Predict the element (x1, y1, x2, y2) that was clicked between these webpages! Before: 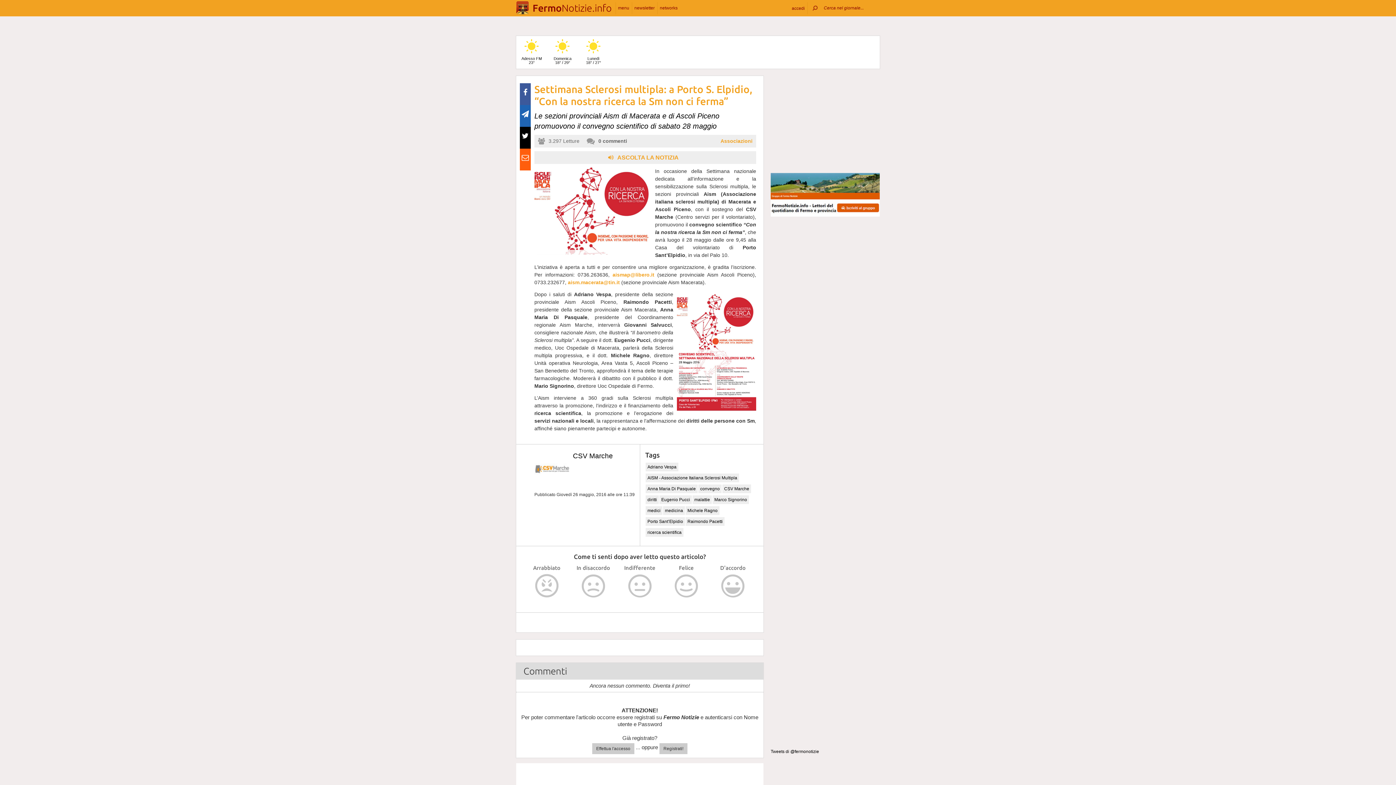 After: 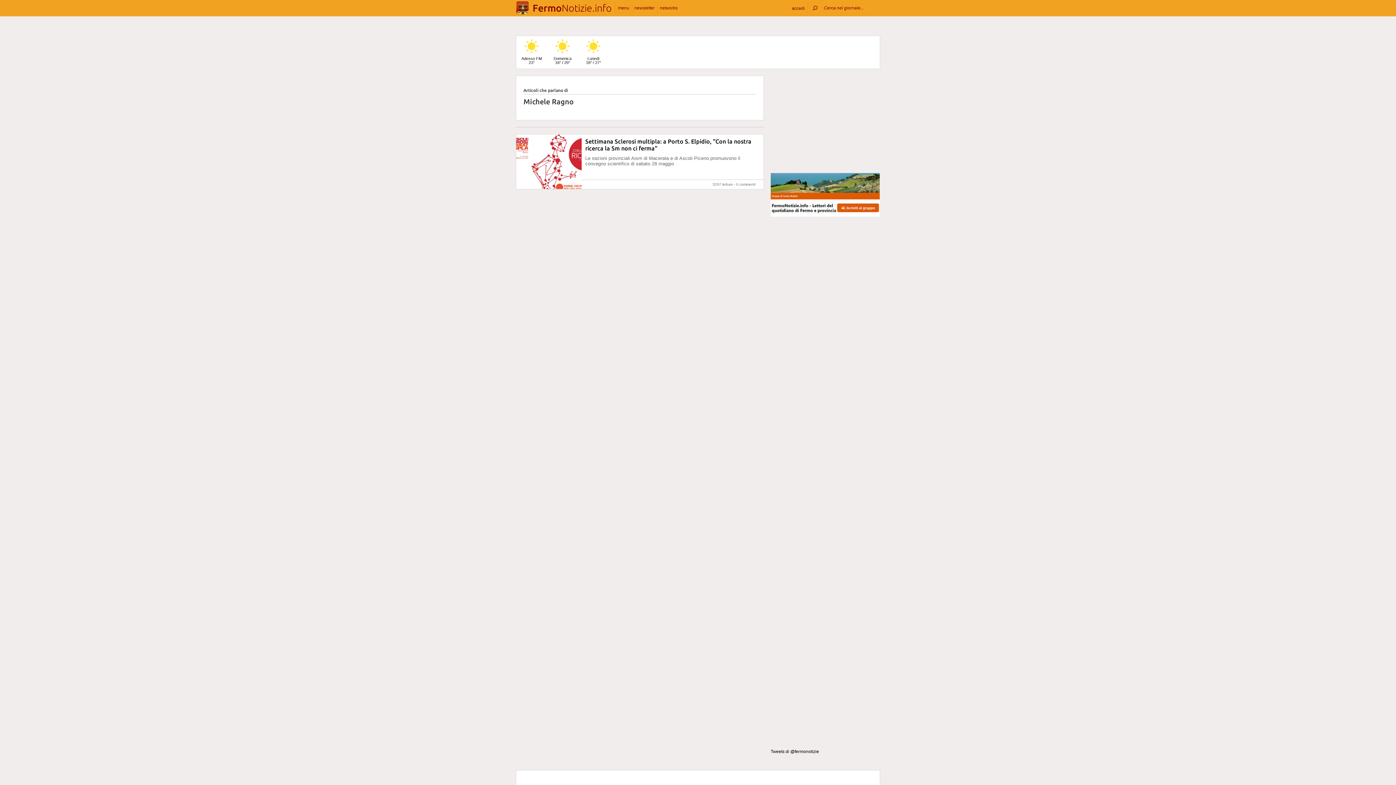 Action: bbox: (687, 508, 717, 513) label: Michele Ragno